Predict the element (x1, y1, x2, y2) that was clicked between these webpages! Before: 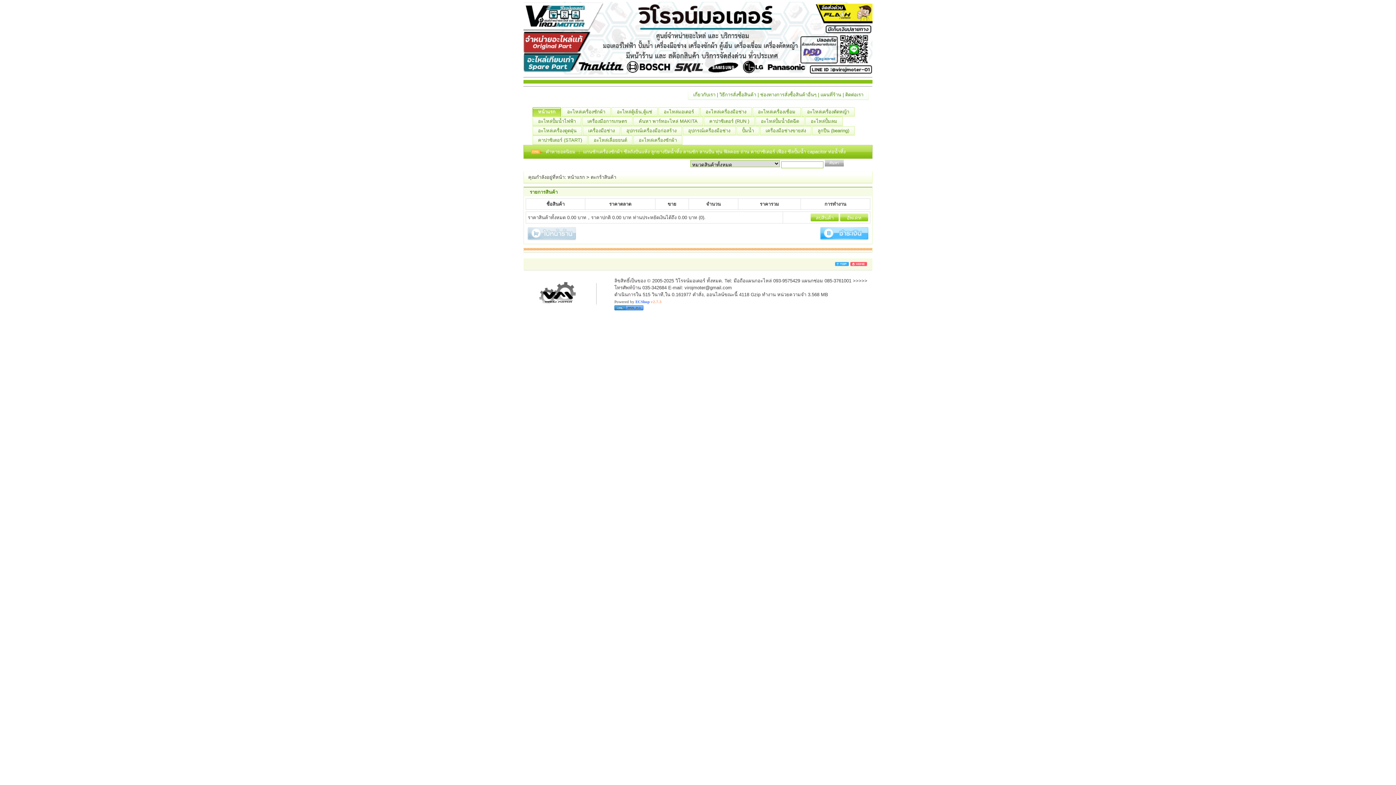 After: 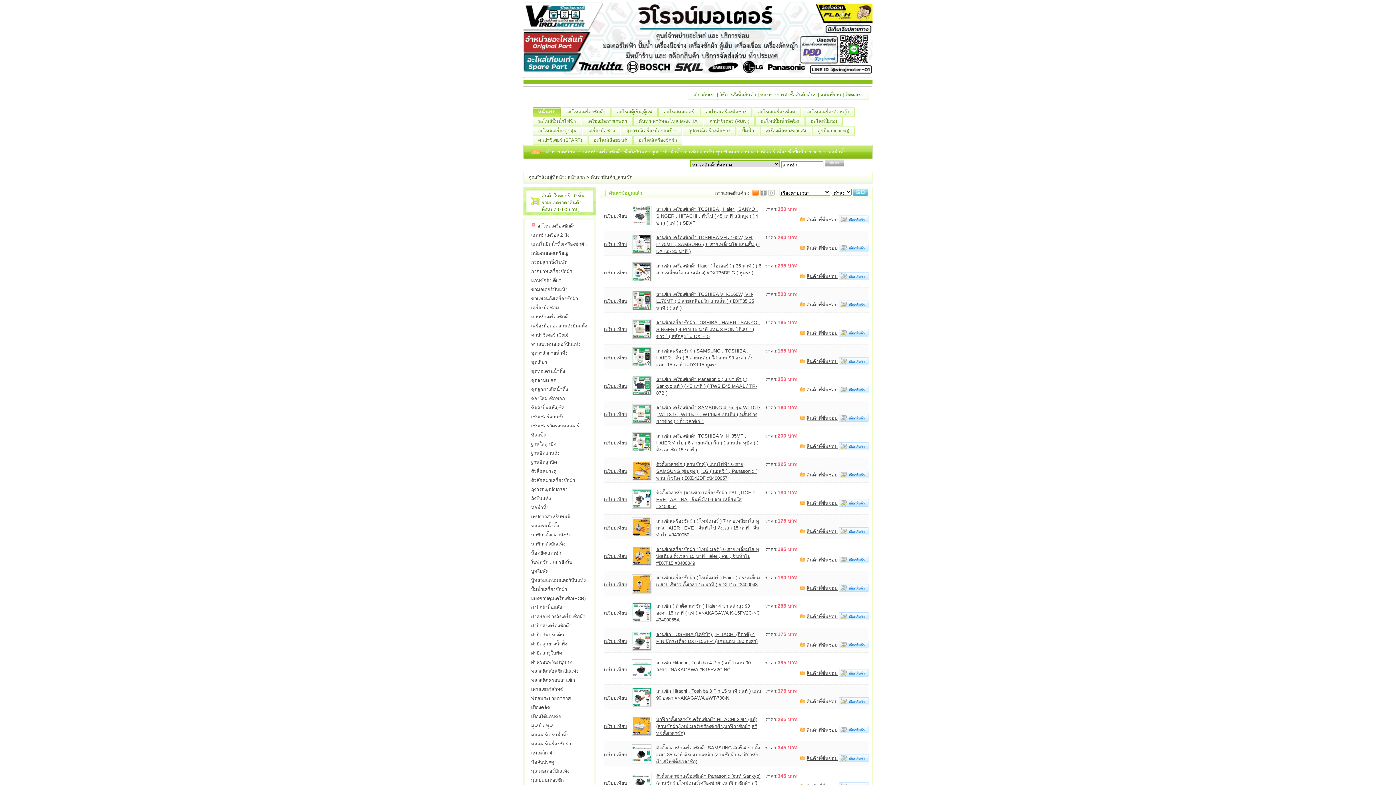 Action: label: ลานซัก  bbox: (683, 149, 699, 154)